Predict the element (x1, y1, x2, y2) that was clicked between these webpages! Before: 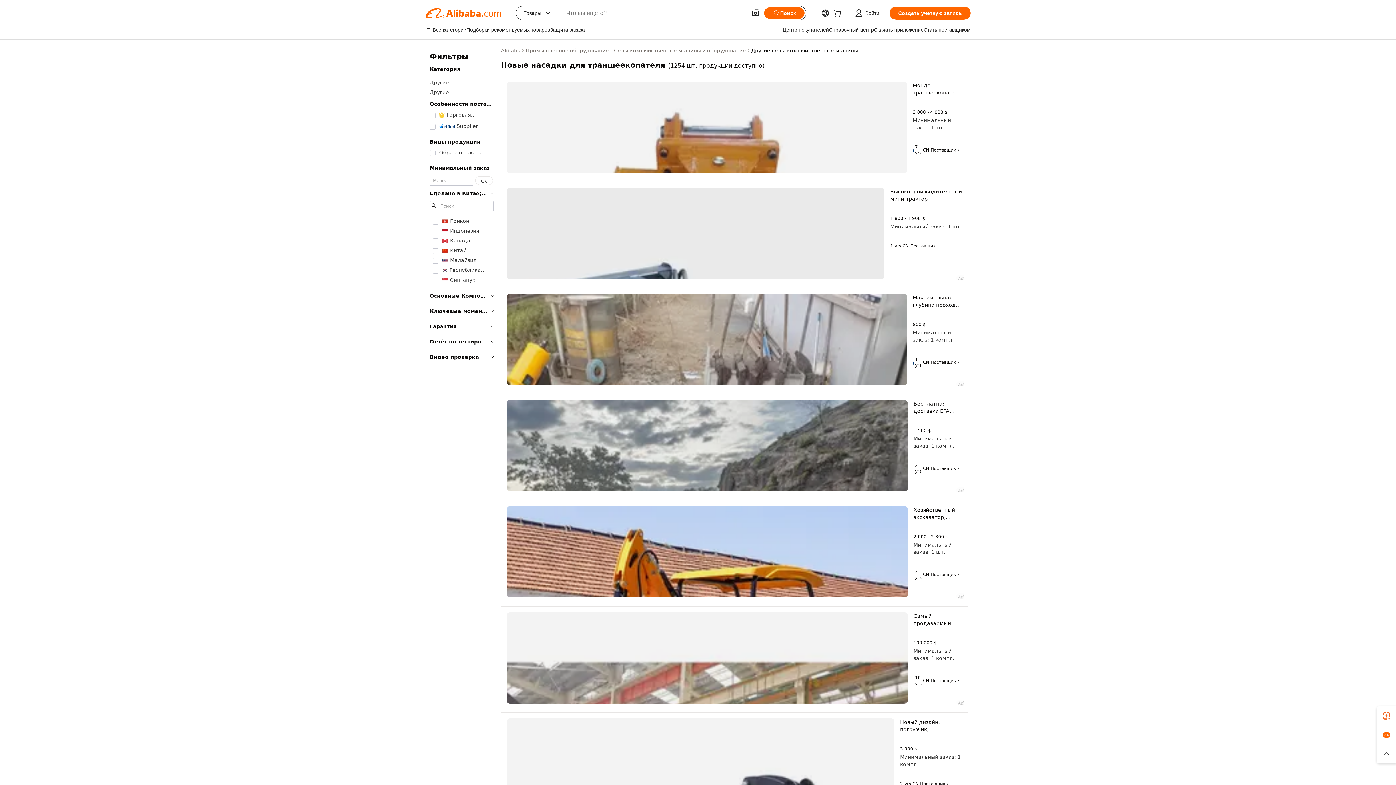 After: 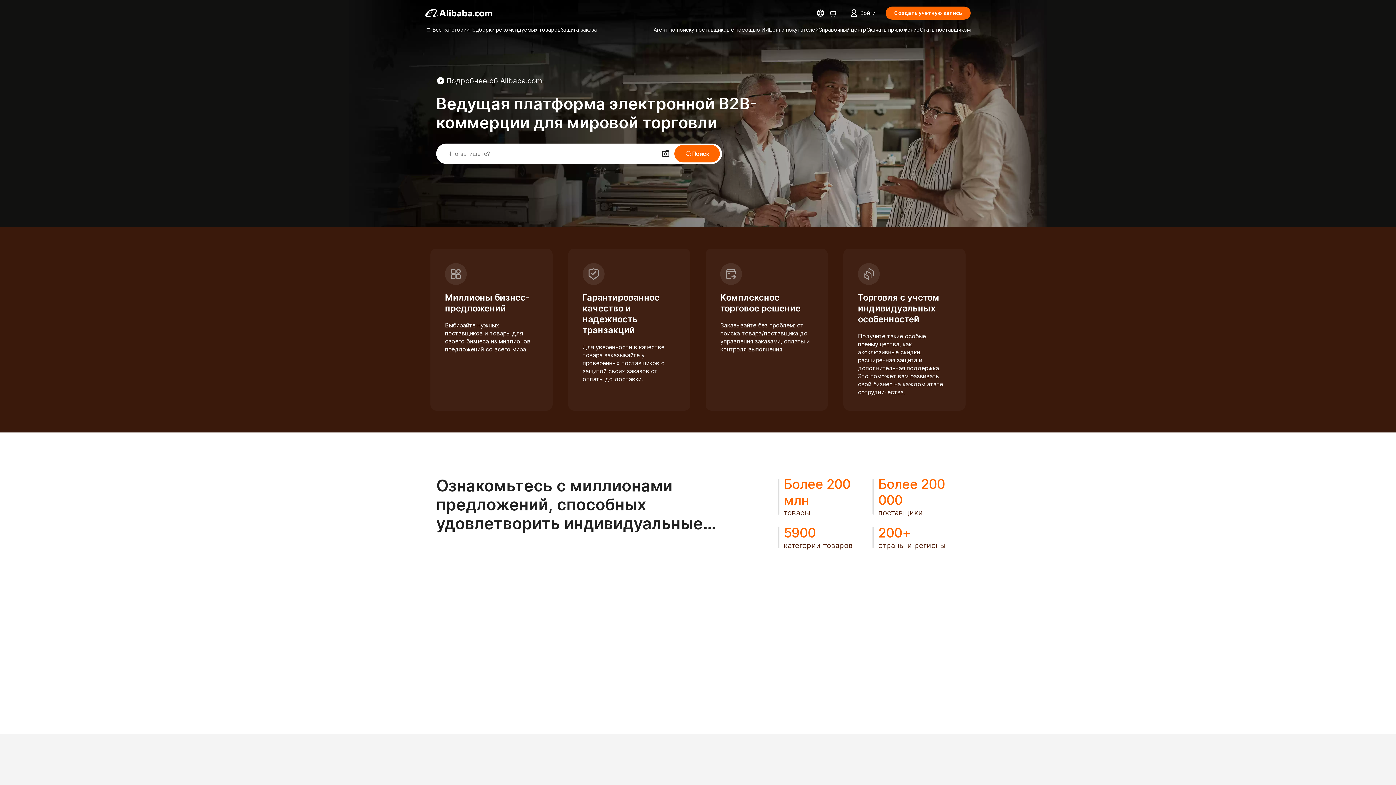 Action: bbox: (501, 46, 520, 54) label: Alibaba